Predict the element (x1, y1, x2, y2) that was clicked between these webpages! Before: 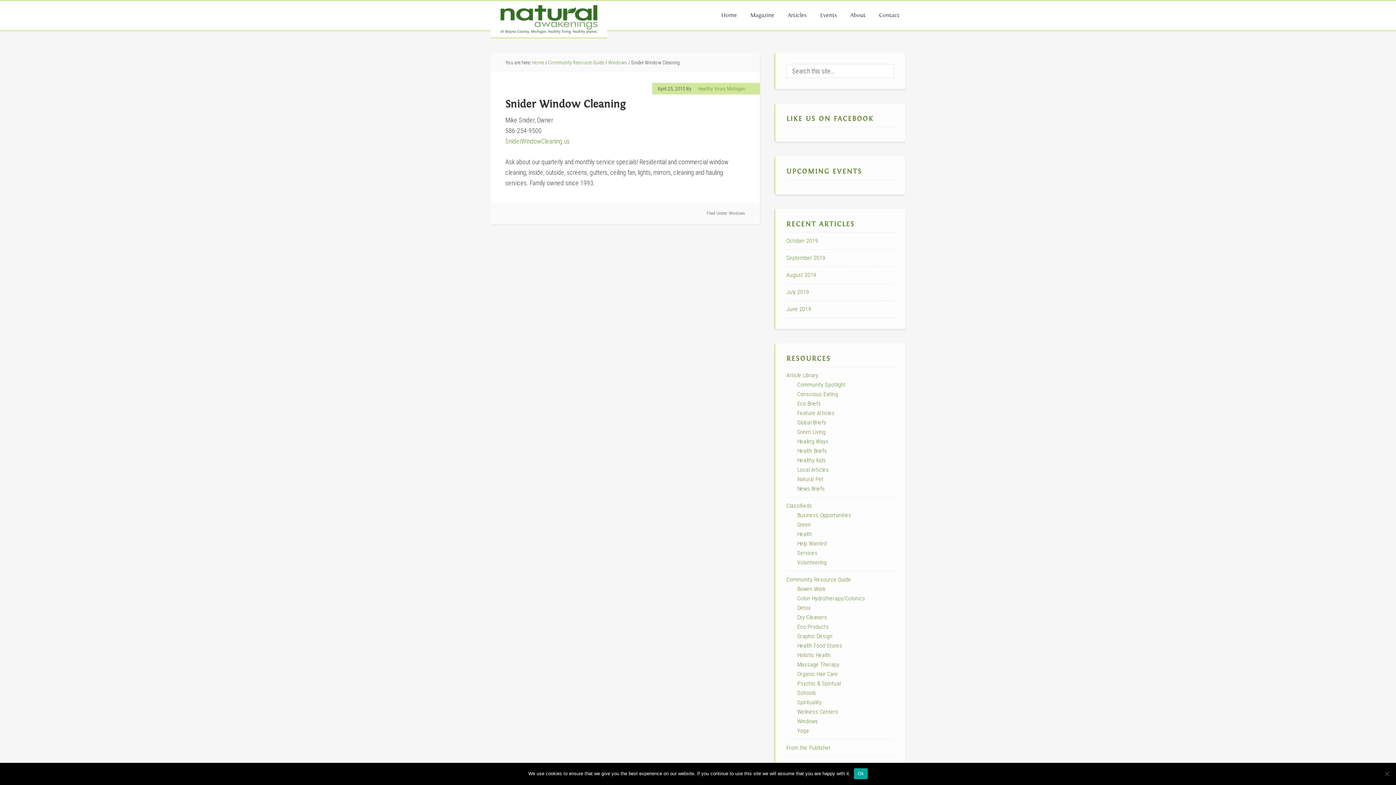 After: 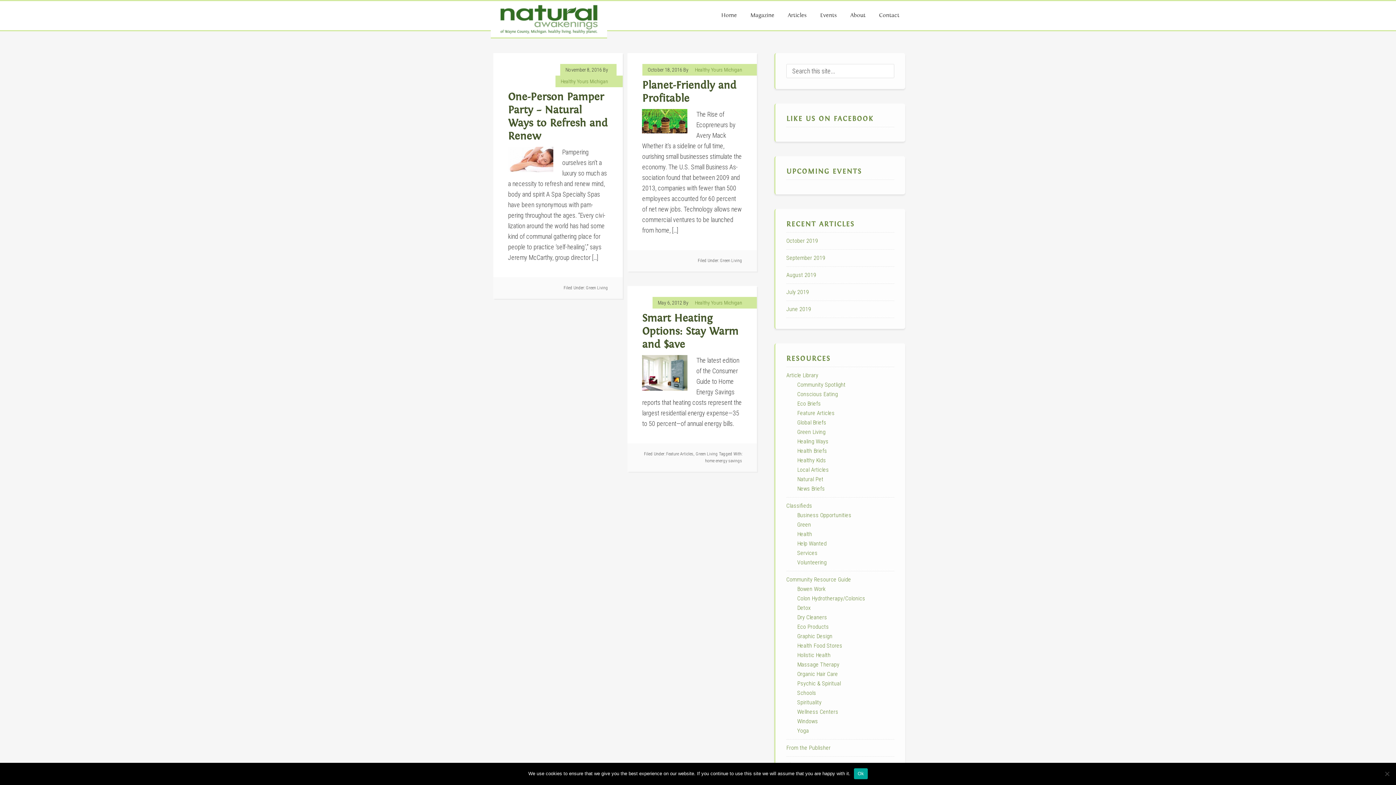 Action: bbox: (797, 428, 825, 435) label: Green Living